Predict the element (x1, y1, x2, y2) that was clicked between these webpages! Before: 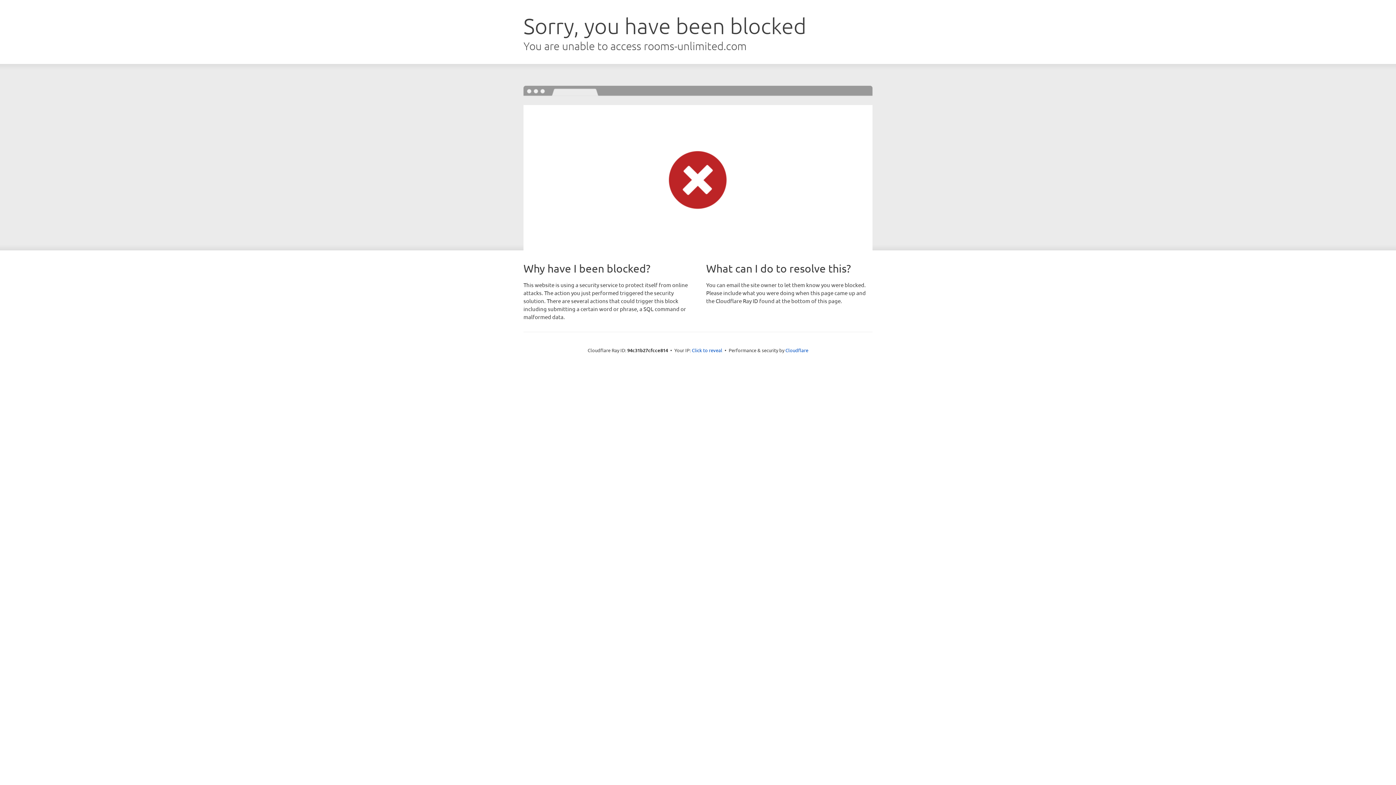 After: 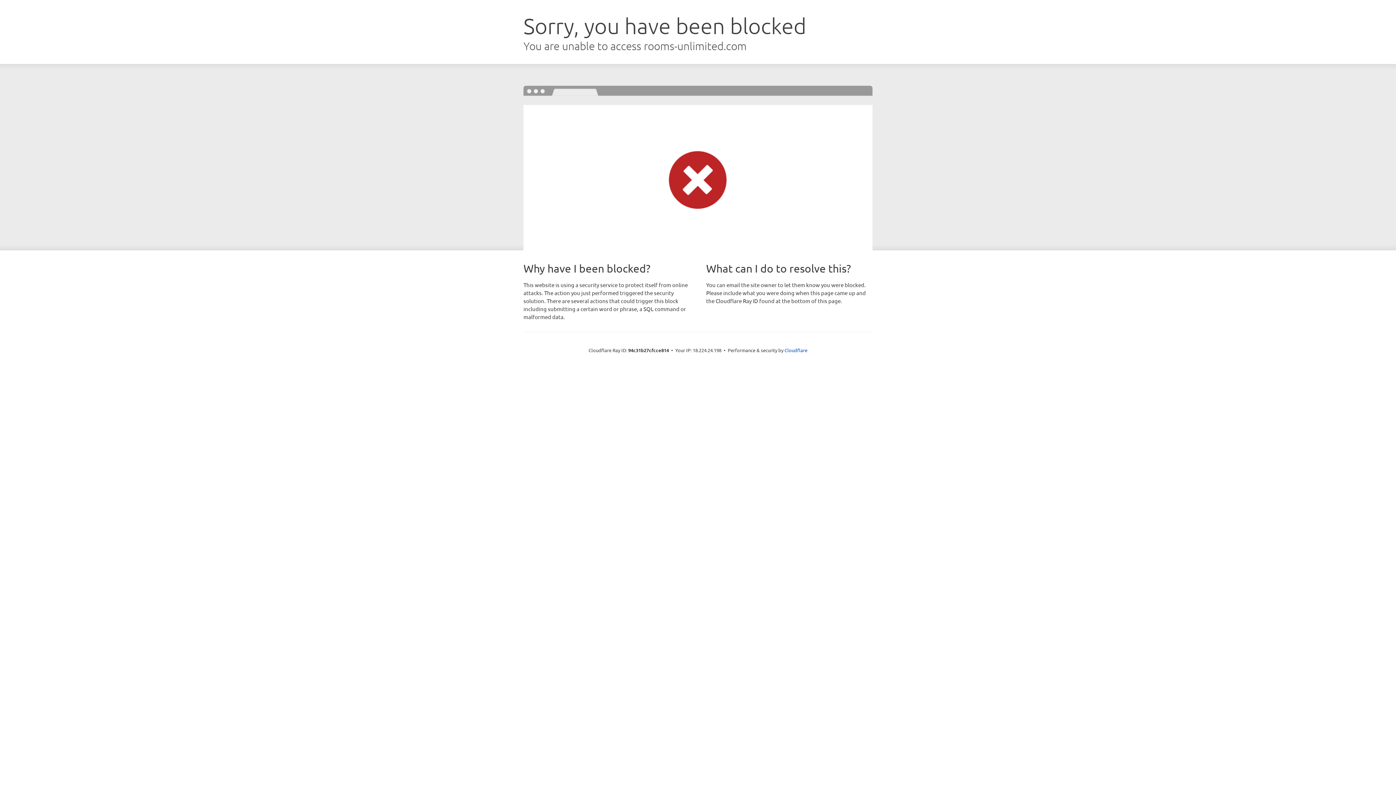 Action: label: Click to reveal bbox: (692, 346, 722, 353)